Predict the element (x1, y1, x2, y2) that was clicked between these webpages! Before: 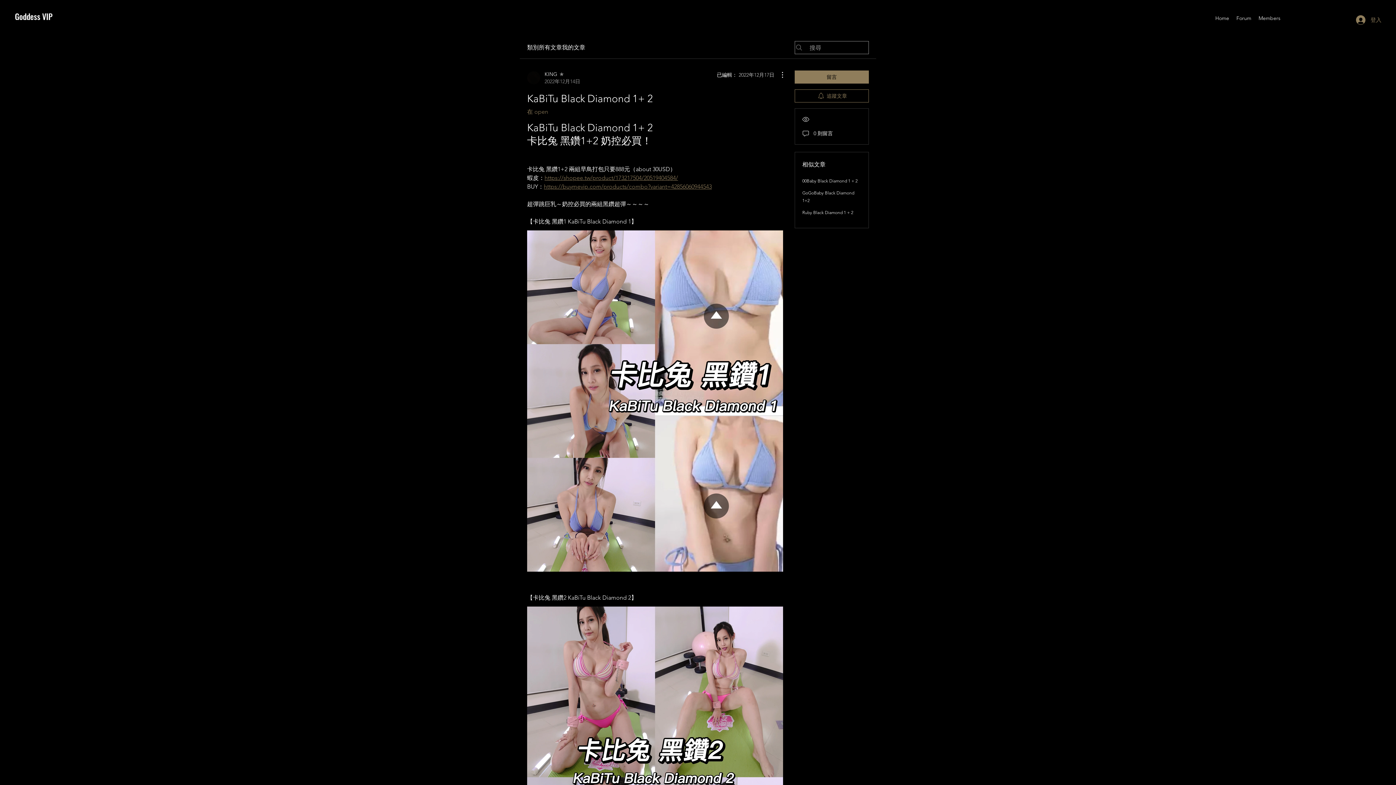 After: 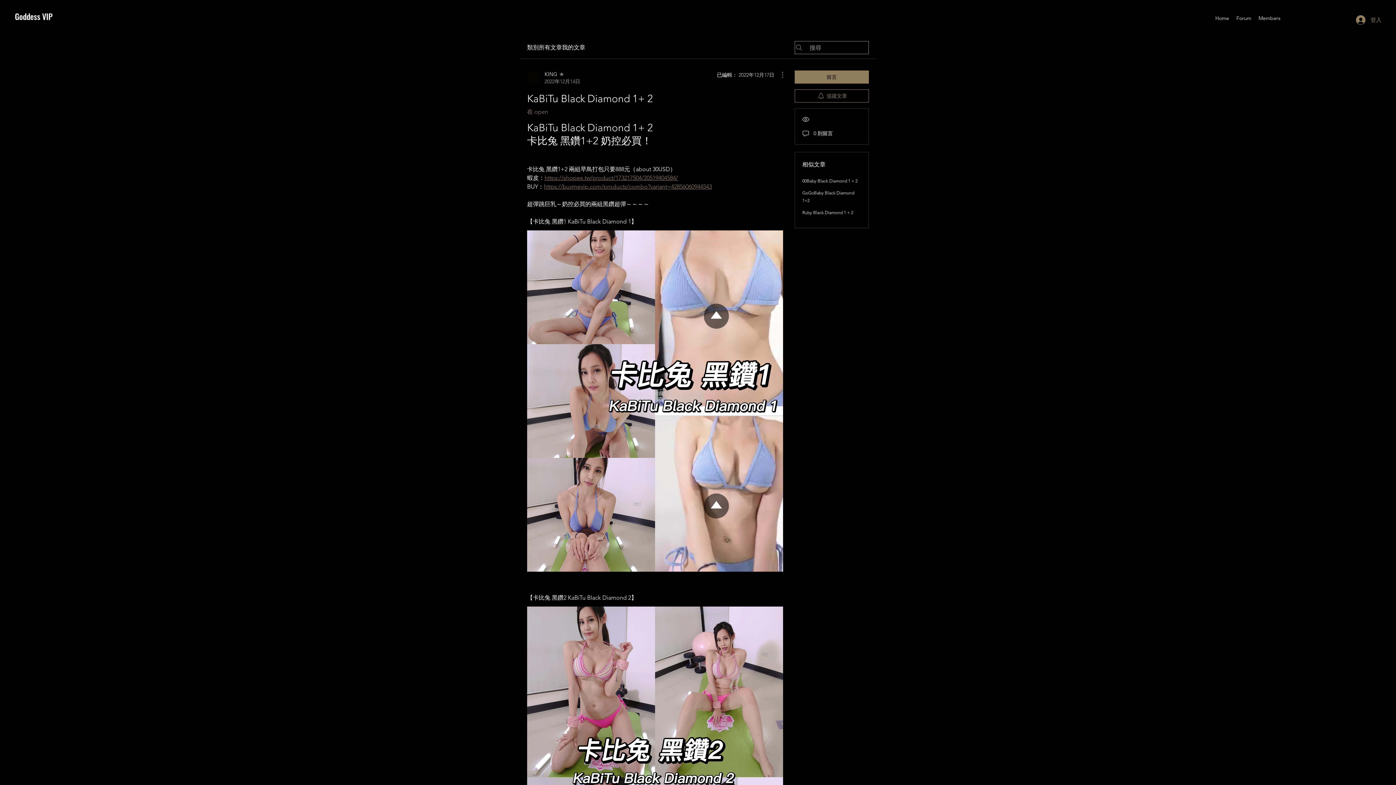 Action: bbox: (774, 70, 783, 79) label: 更多操作